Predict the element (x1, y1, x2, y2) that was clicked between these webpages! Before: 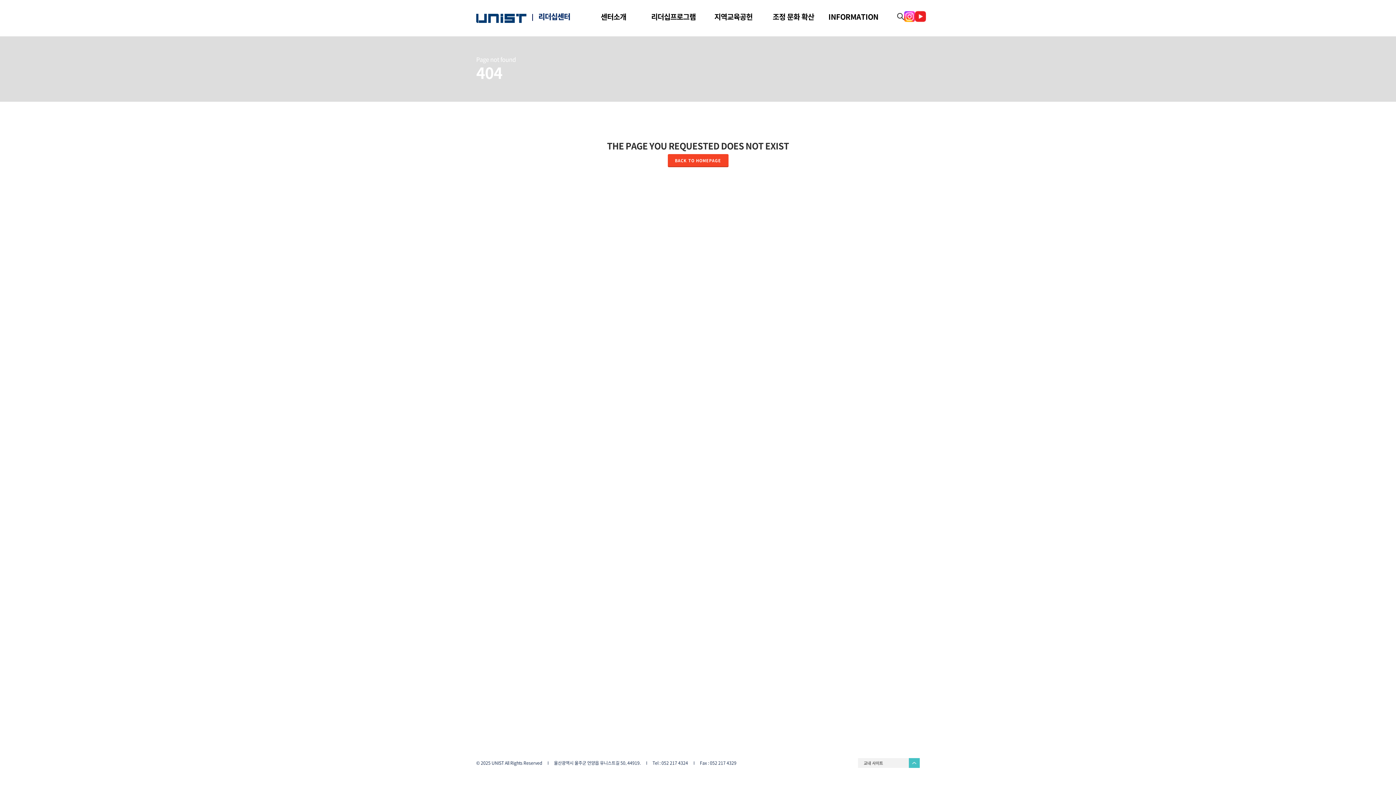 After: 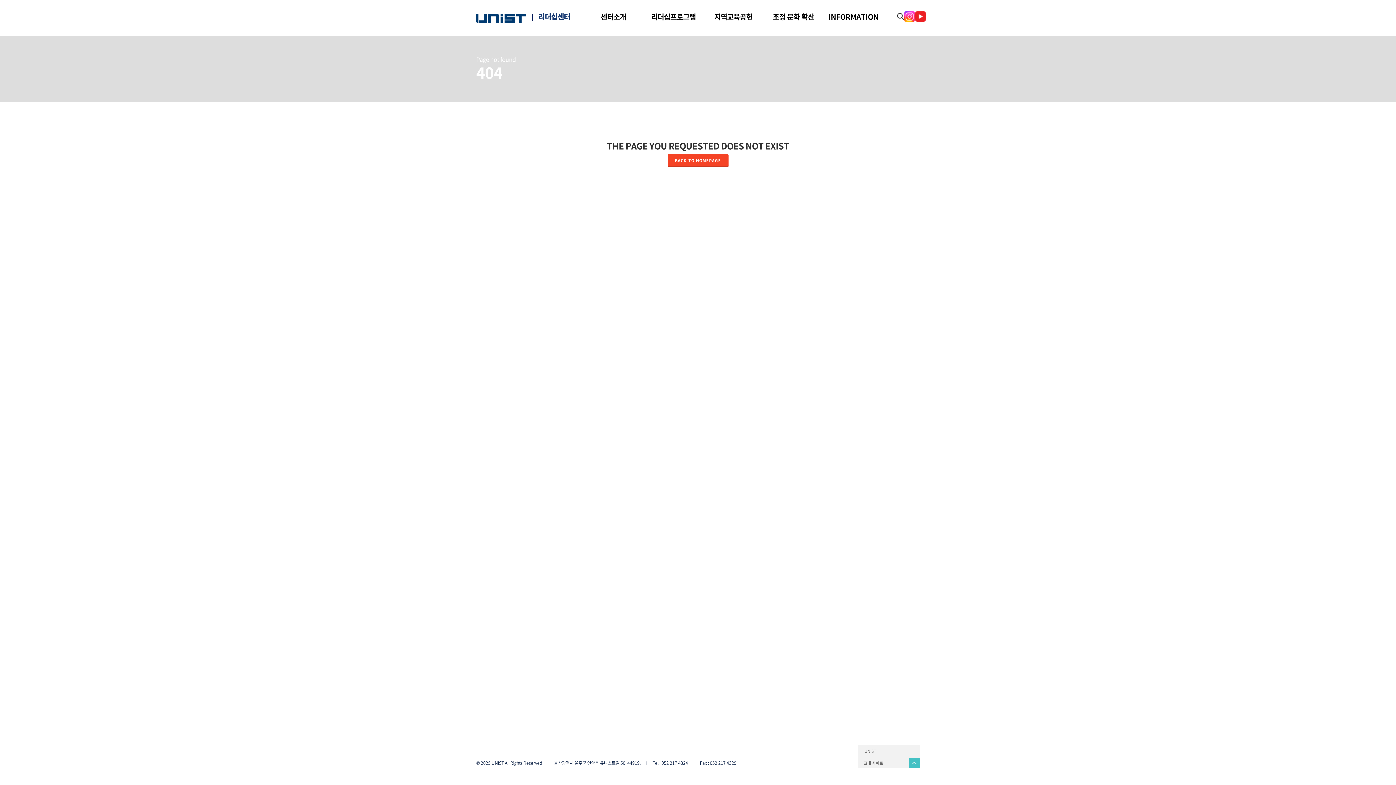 Action: bbox: (858, 758, 920, 768) label: 교내 사이트